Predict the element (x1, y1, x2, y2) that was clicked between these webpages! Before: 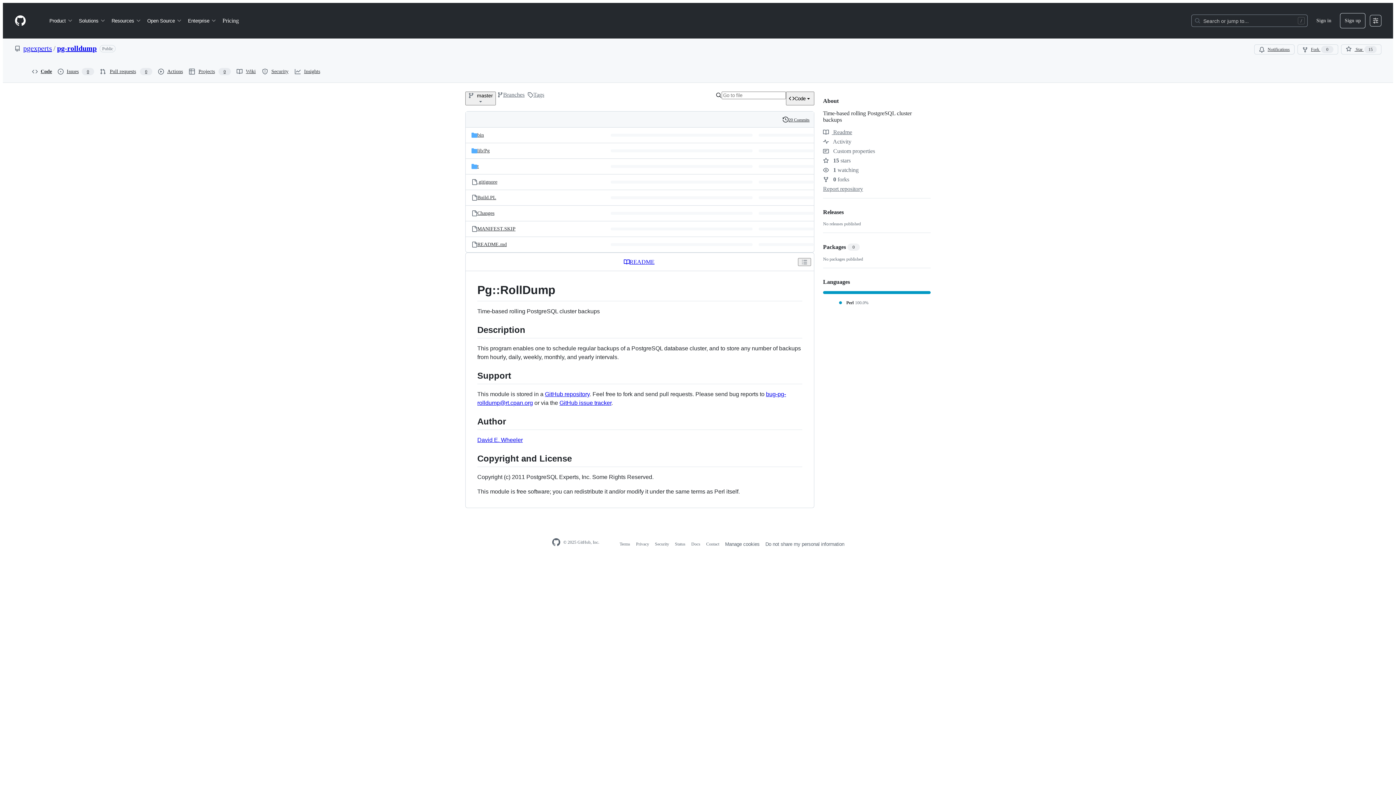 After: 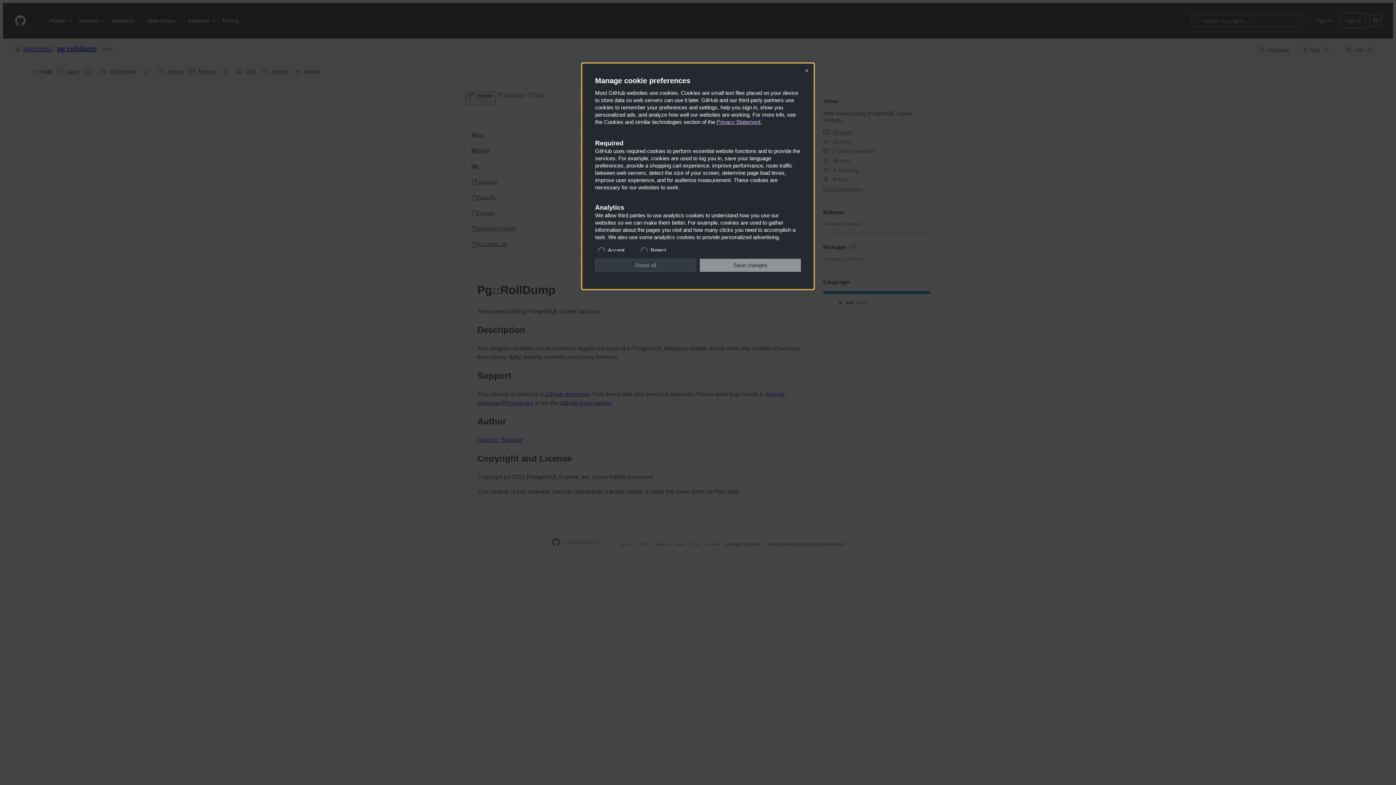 Action: bbox: (725, 541, 759, 547) label: Manage cookies